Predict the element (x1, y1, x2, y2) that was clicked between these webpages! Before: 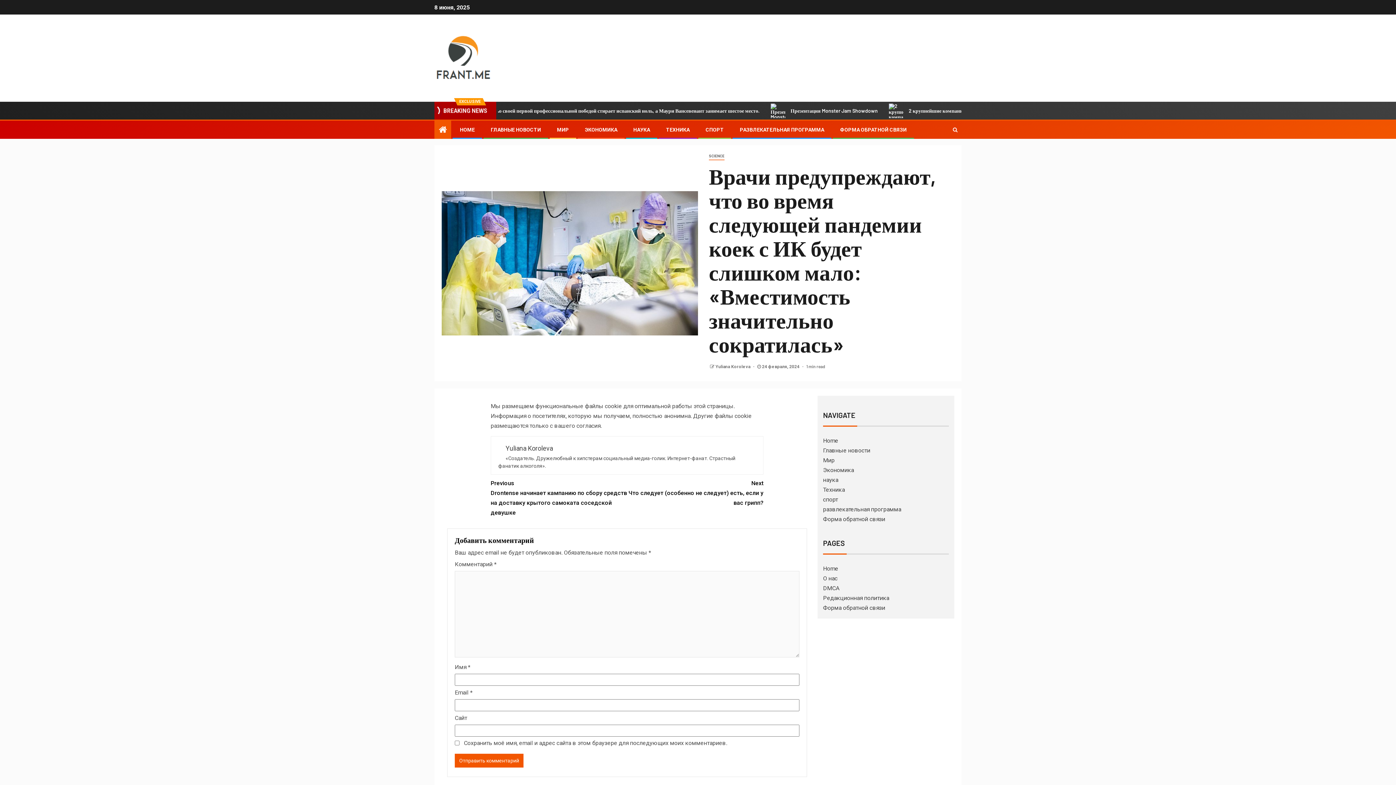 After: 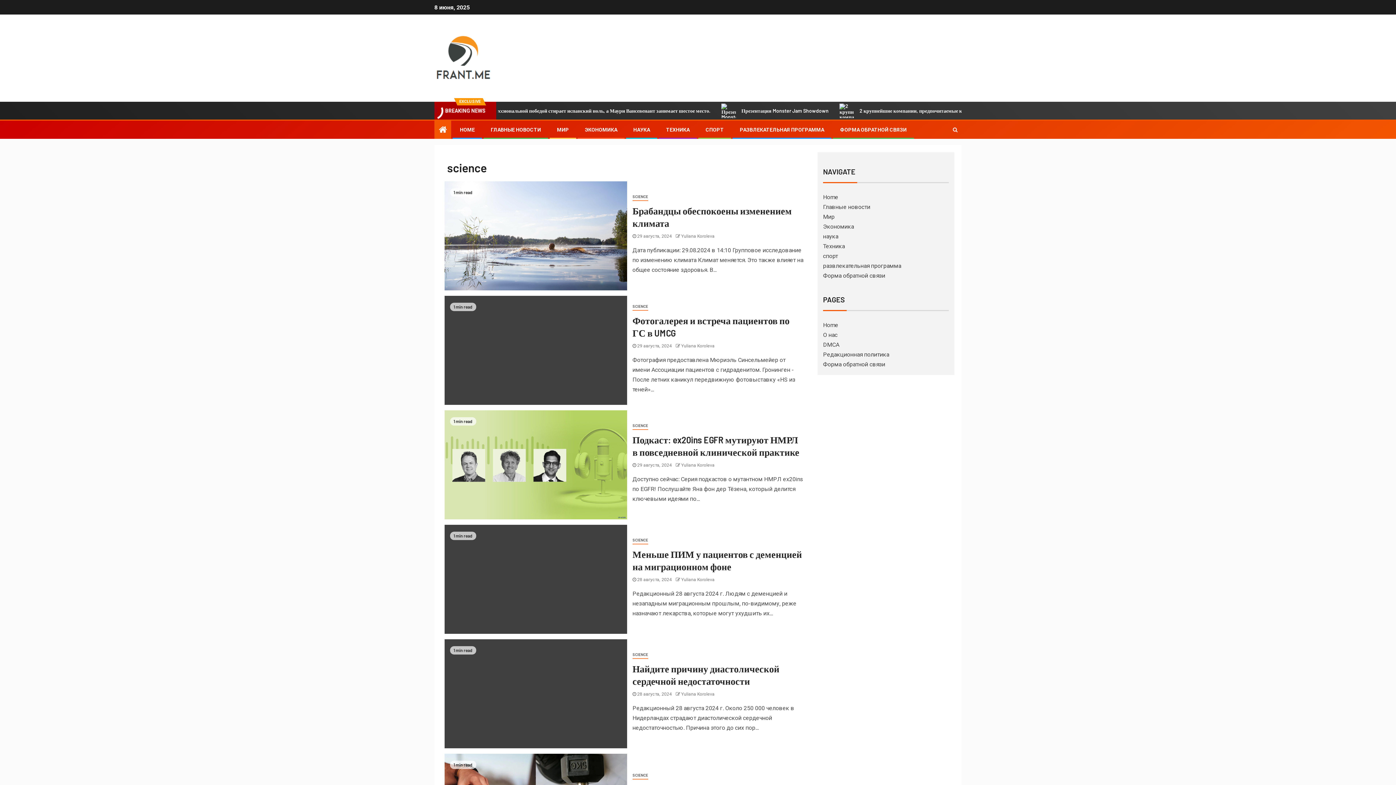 Action: bbox: (823, 476, 838, 483) label: наука